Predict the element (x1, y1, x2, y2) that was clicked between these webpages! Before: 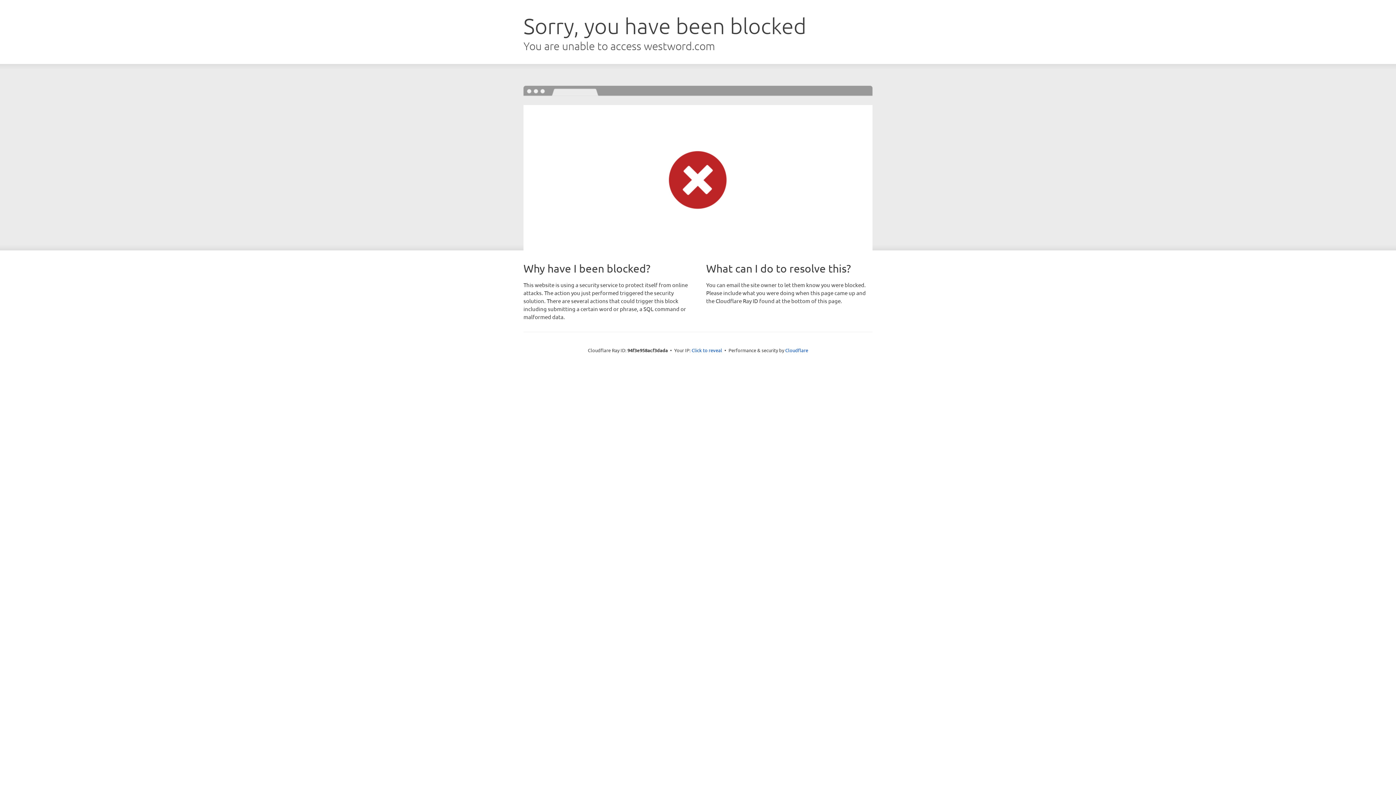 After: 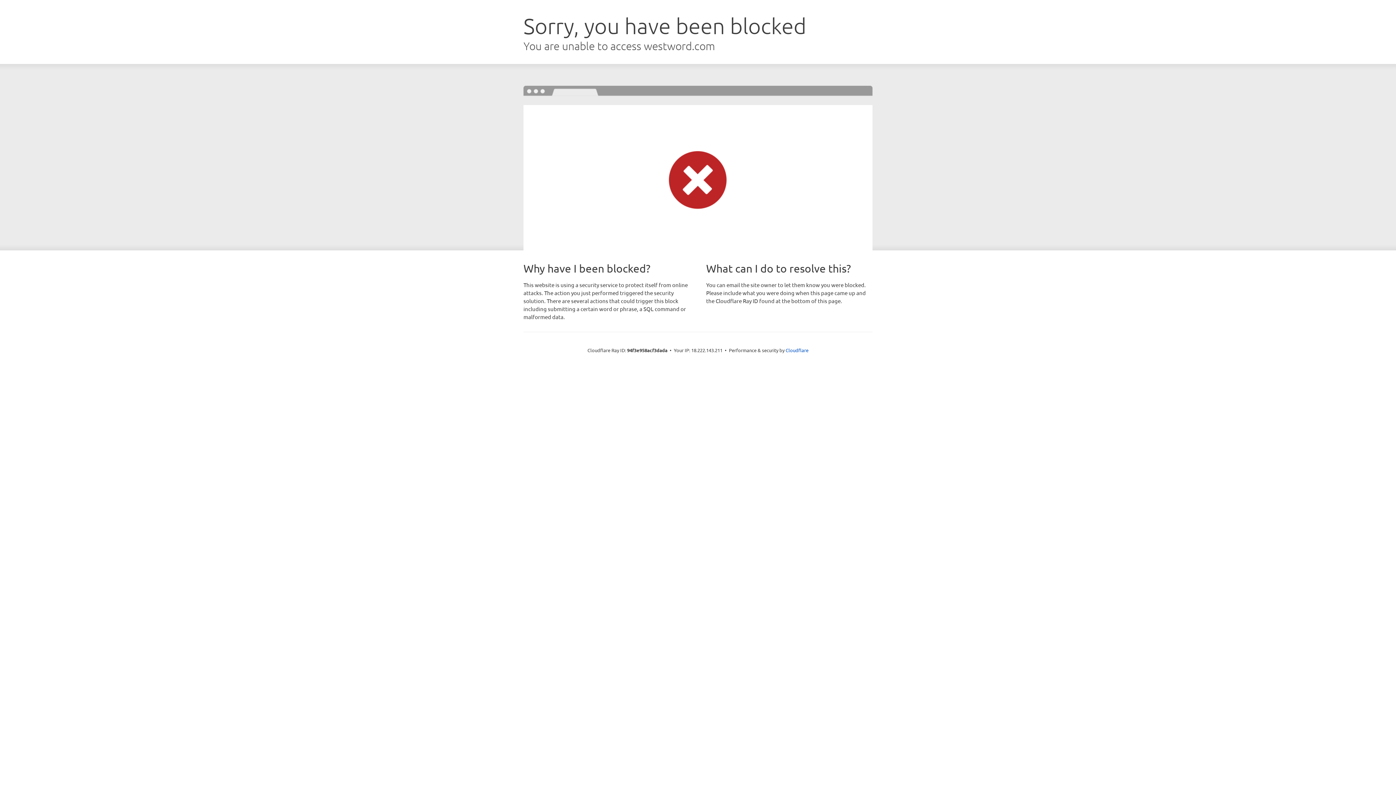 Action: label: Click to reveal bbox: (691, 346, 722, 353)